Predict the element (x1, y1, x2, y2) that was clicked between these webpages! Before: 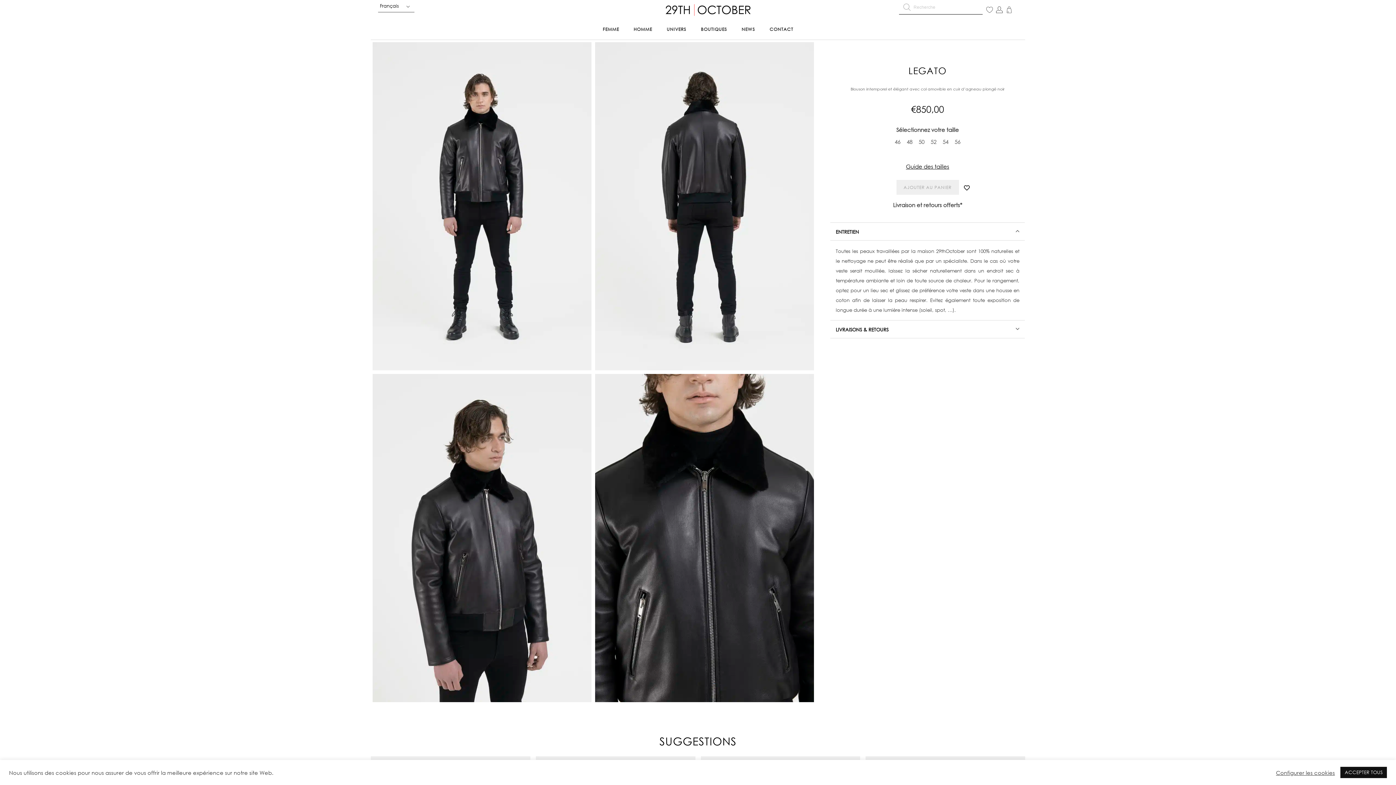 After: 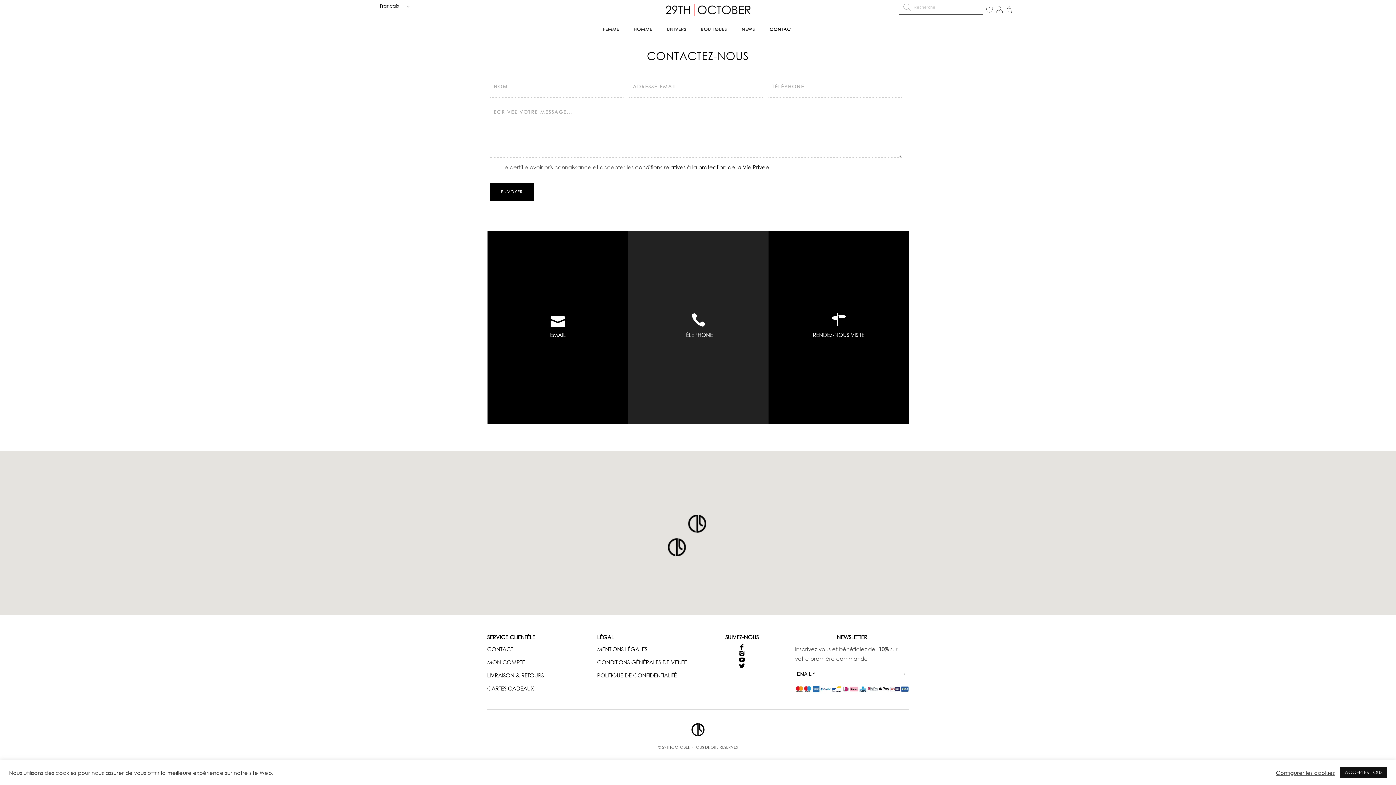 Action: label: CONTACT bbox: (762, 26, 800, 32)